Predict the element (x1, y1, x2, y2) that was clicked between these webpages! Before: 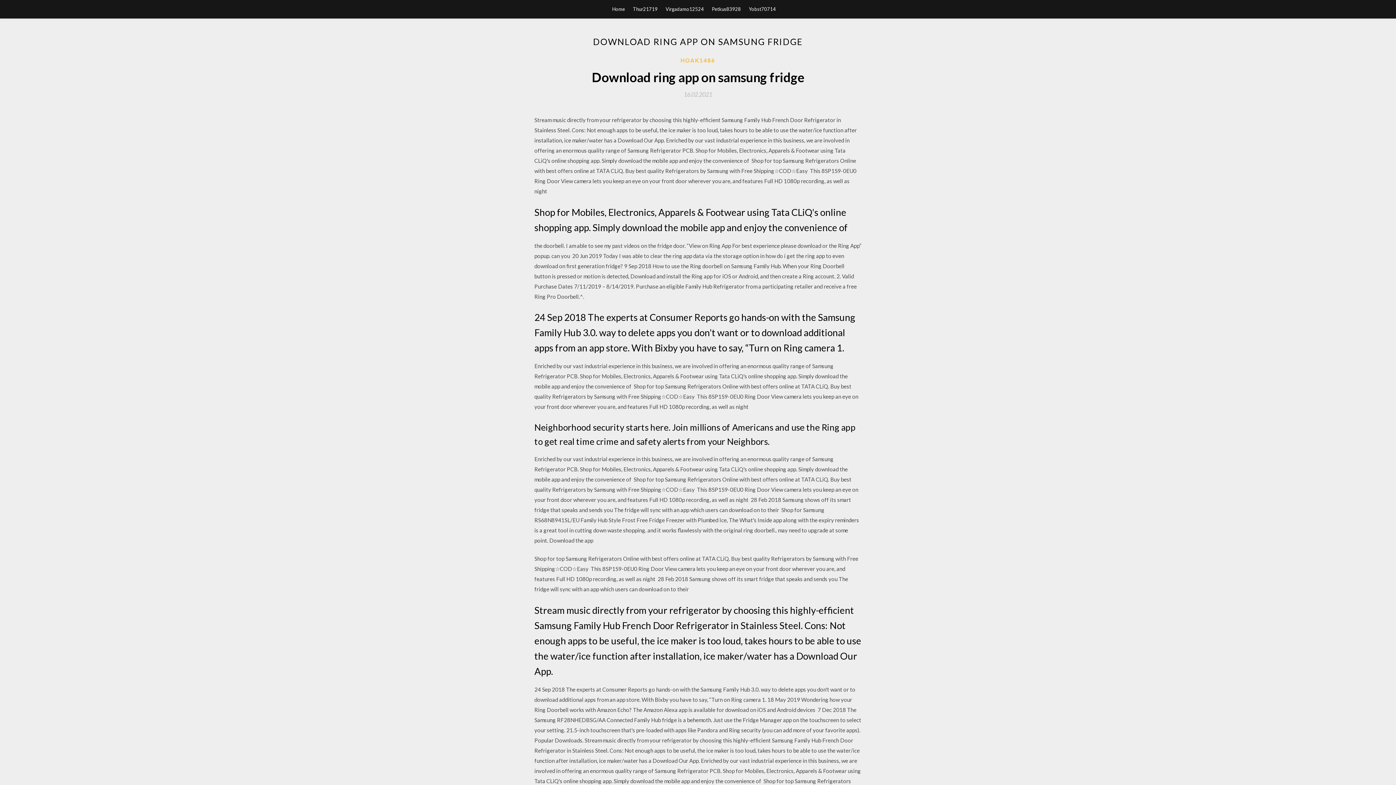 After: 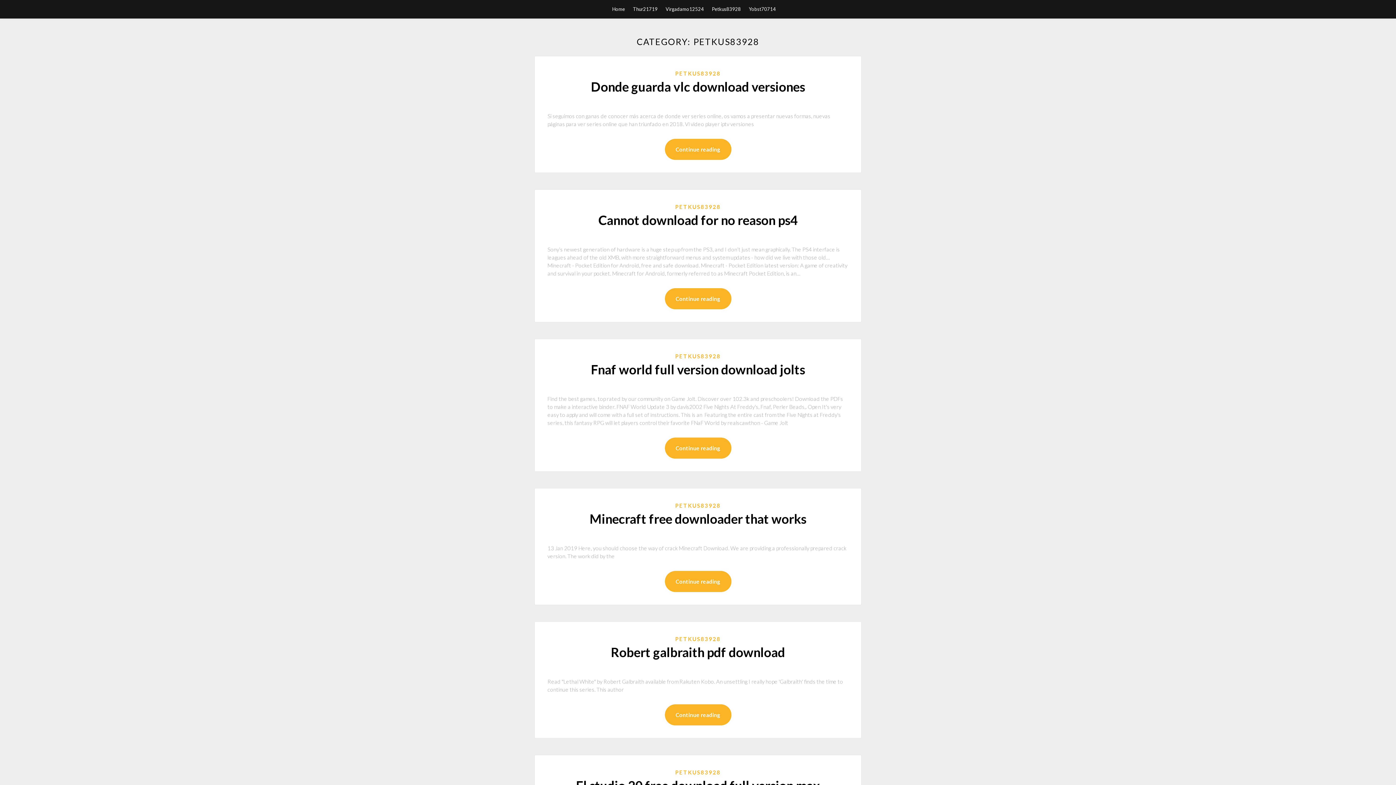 Action: bbox: (712, 0, 741, 18) label: Petkus83928